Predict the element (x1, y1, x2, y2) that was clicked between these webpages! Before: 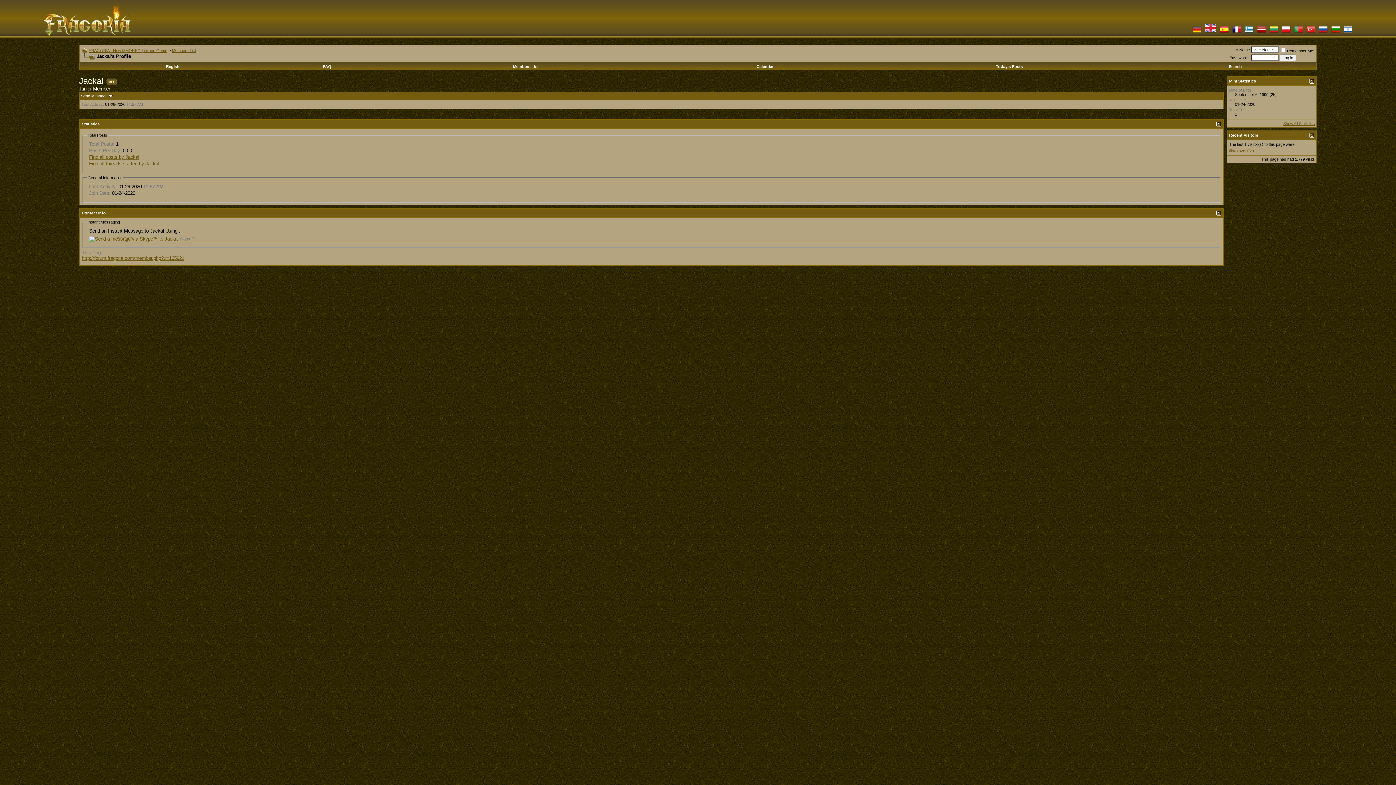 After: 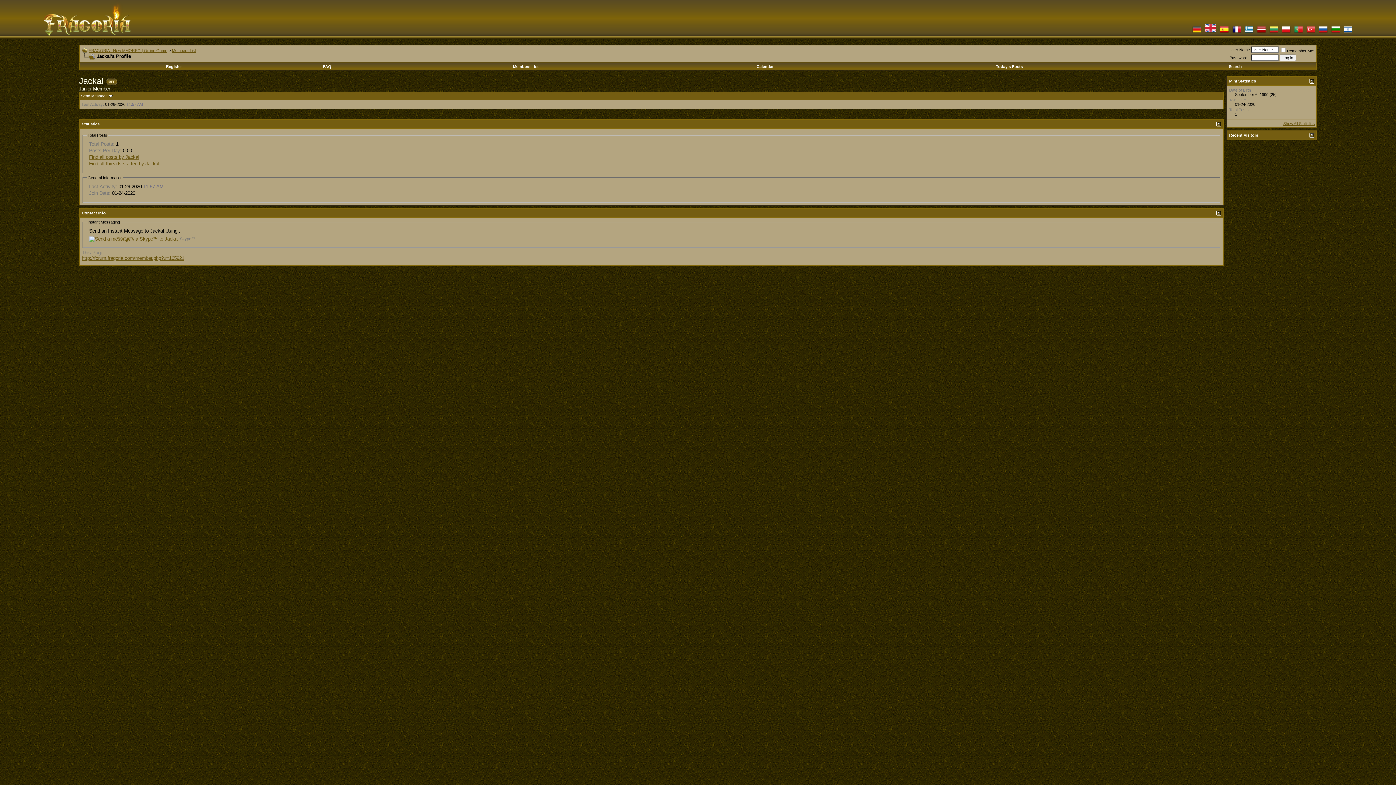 Action: bbox: (1309, 133, 1314, 137)